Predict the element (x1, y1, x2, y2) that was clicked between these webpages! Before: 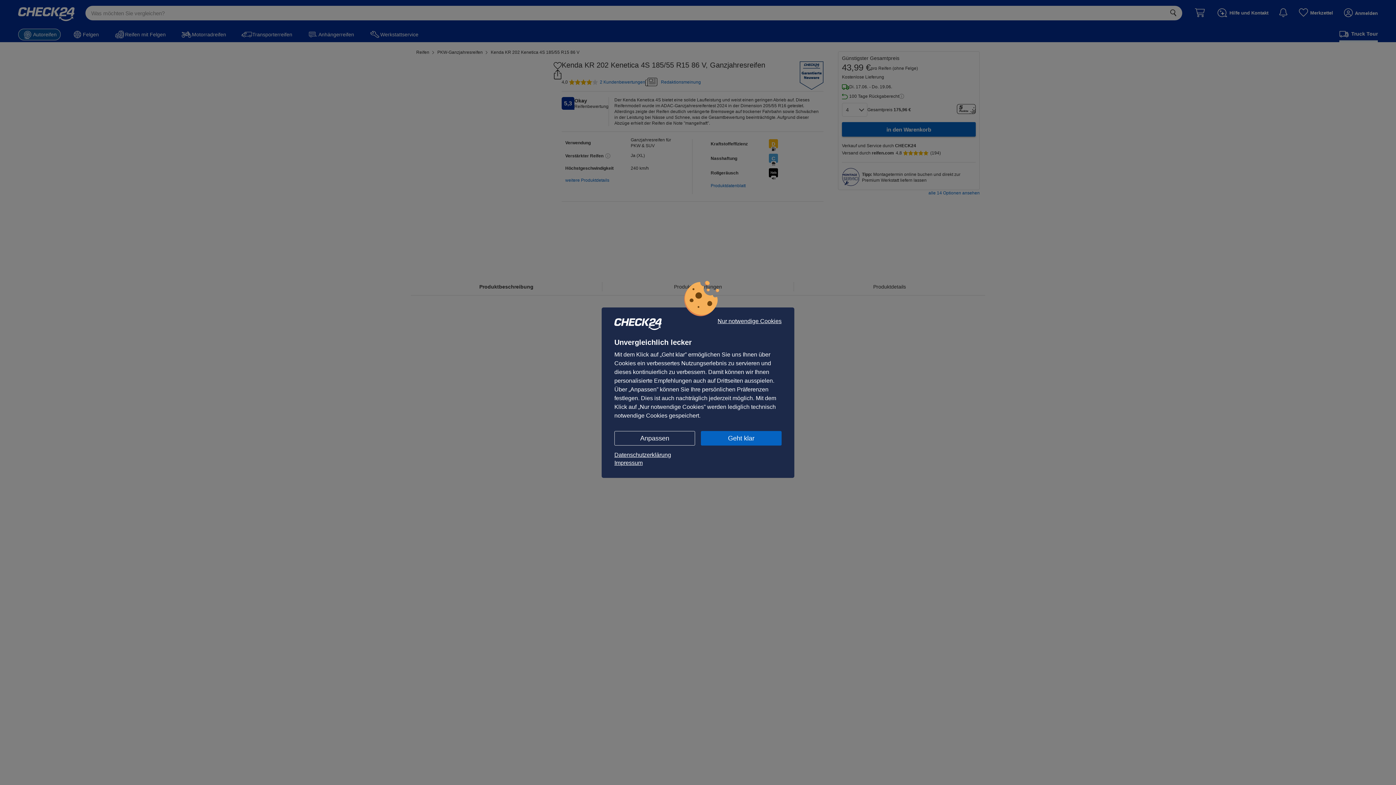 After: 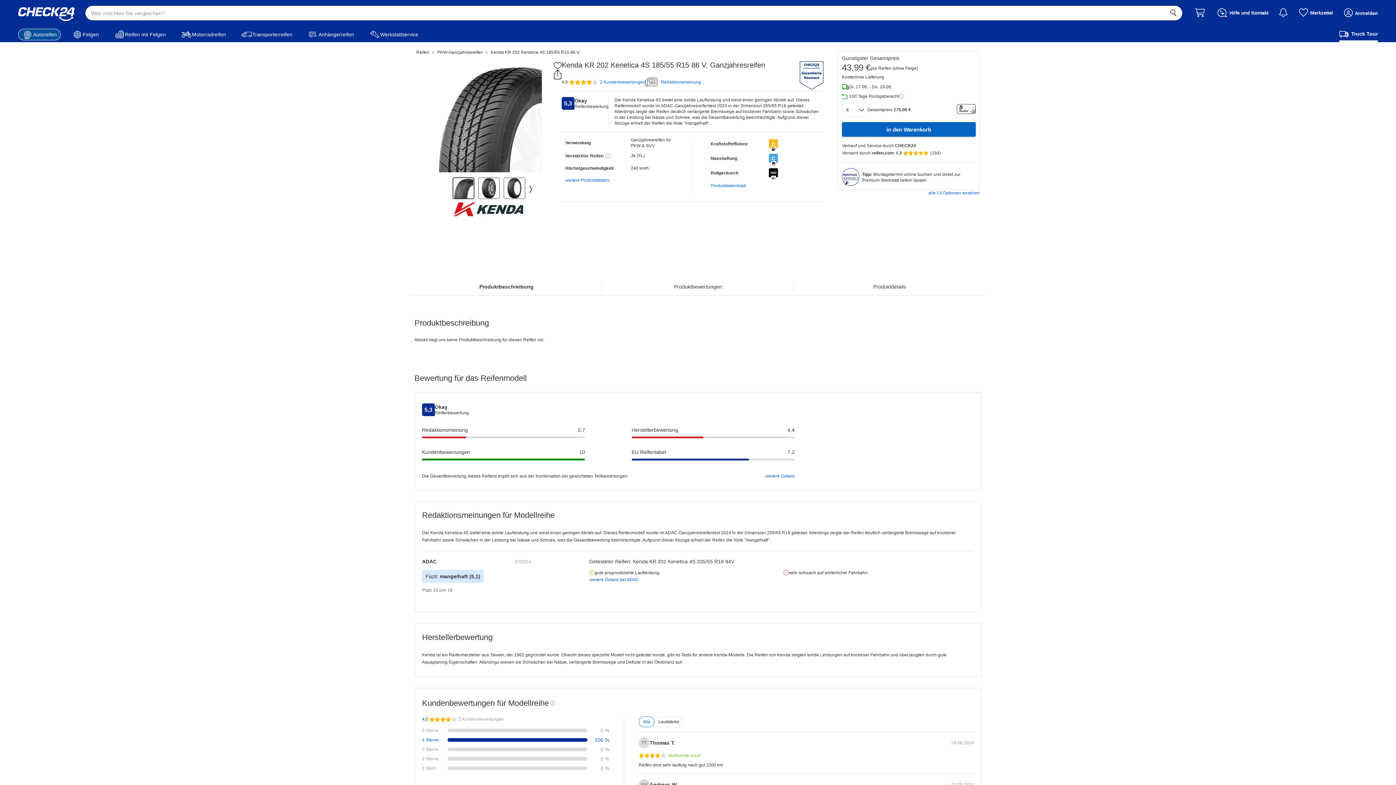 Action: label: Nur notwendige Cookies bbox: (717, 318, 781, 324)